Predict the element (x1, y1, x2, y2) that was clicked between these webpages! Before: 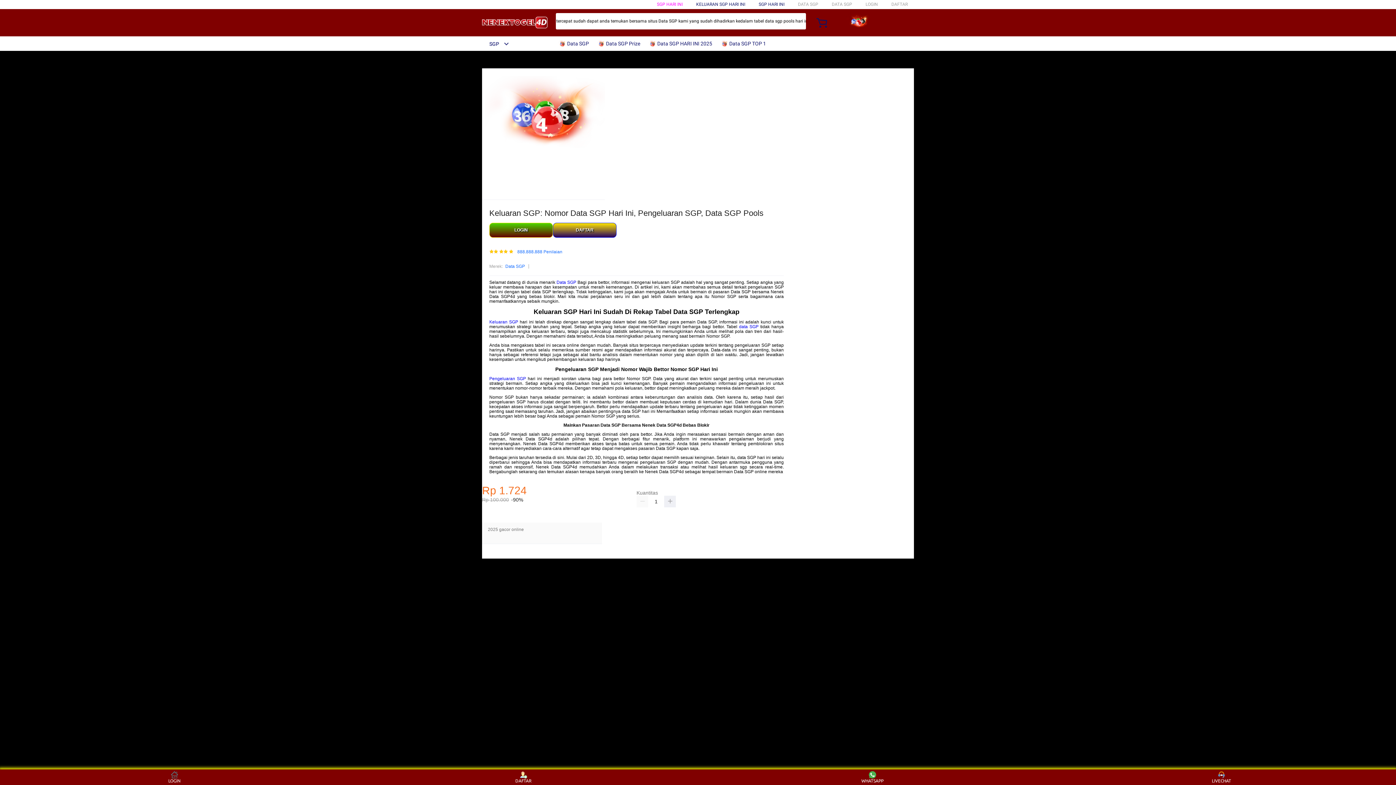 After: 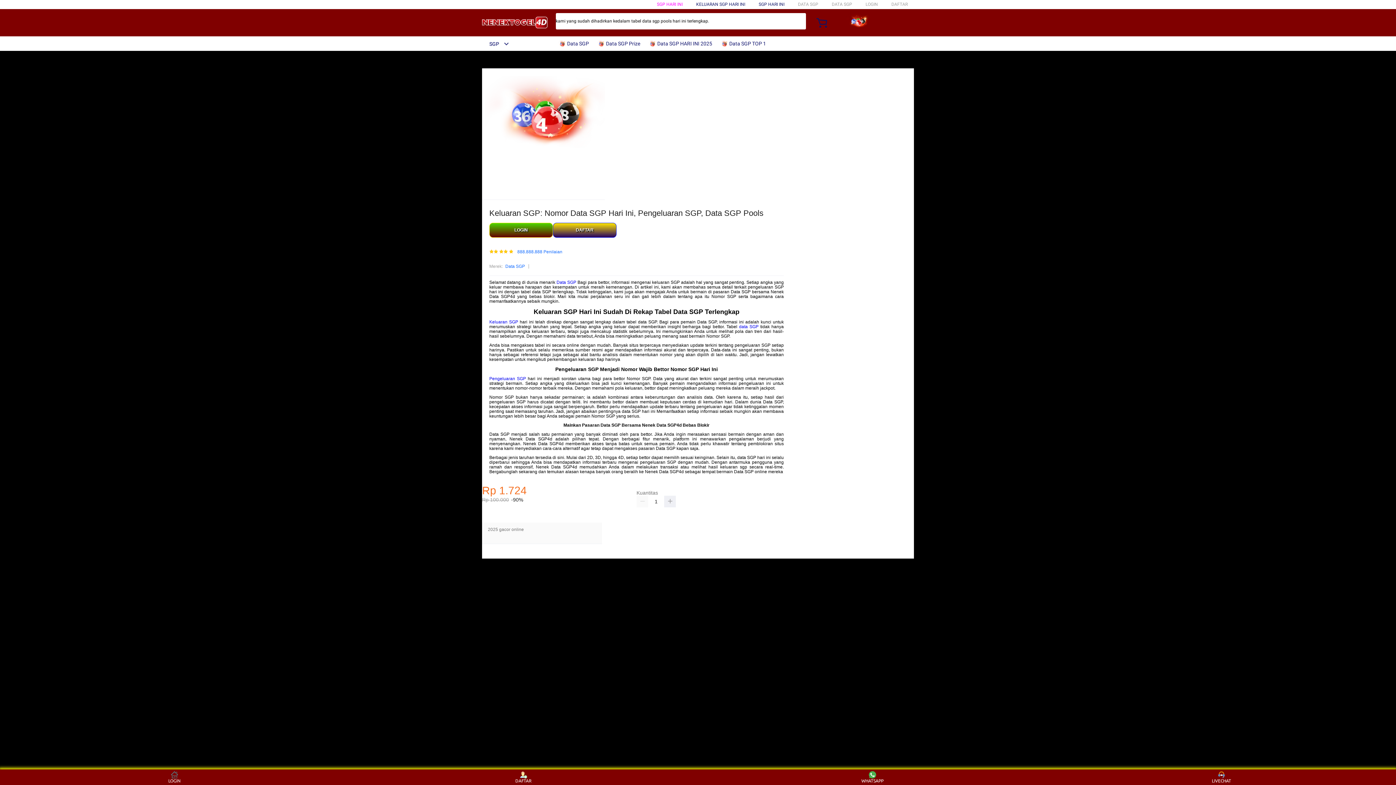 Action: bbox: (482, 15, 547, 30)